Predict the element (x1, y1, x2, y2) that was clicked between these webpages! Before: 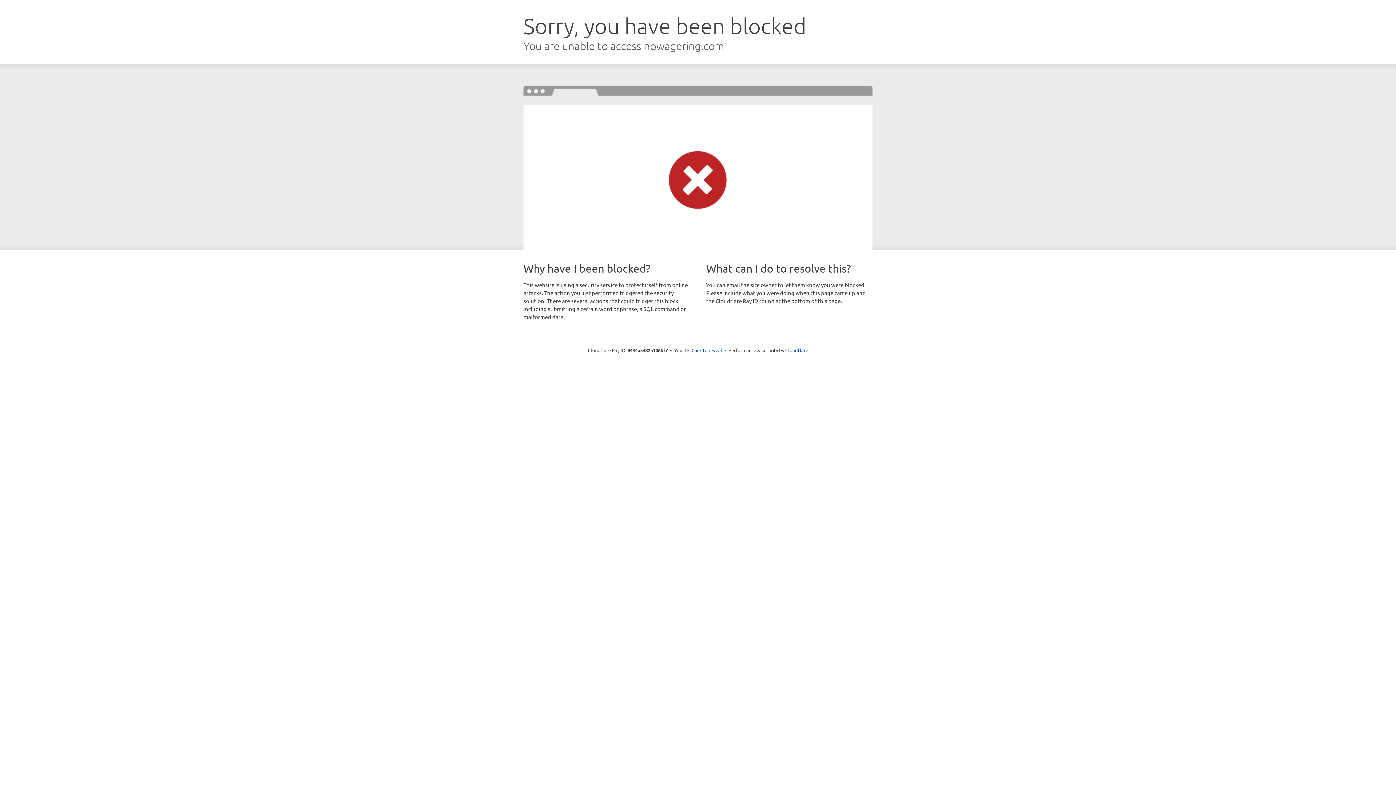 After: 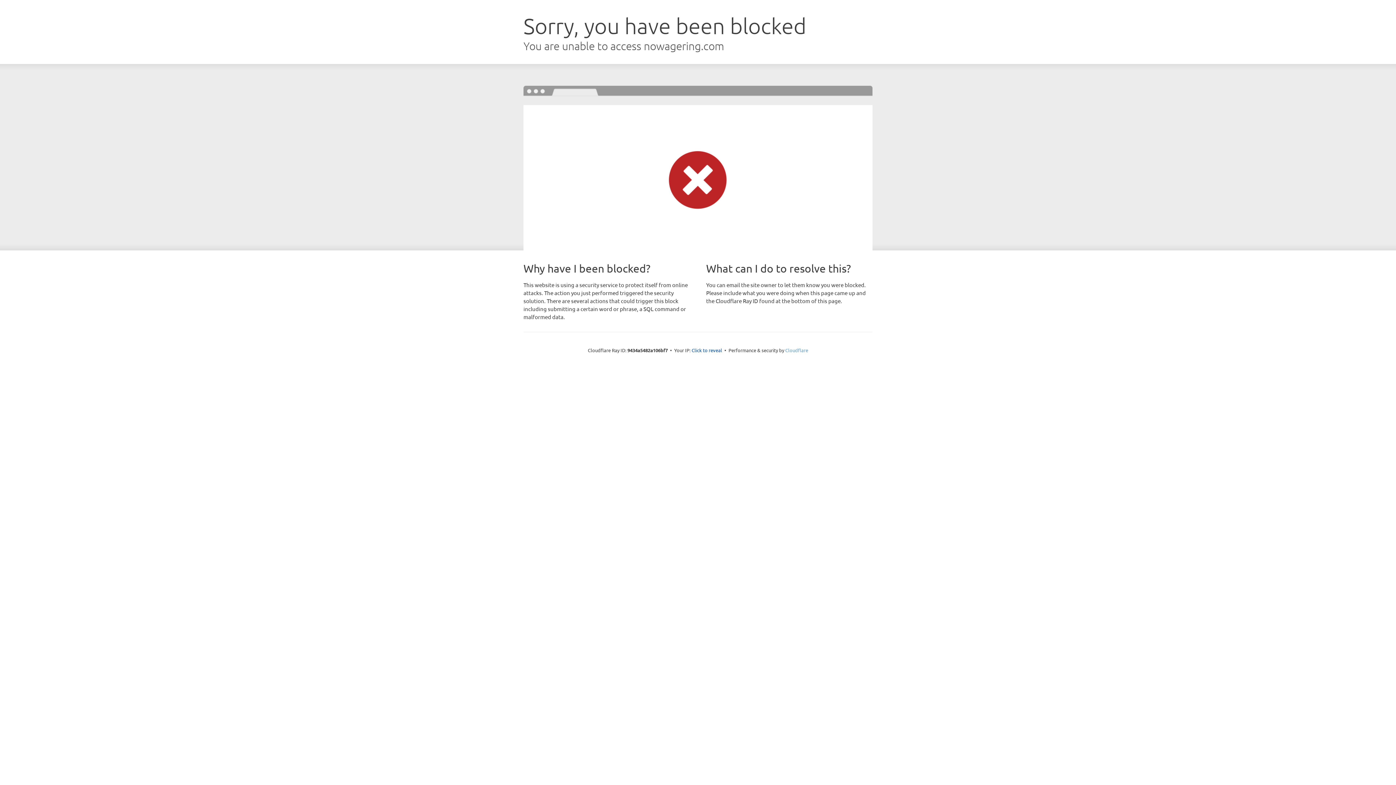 Action: label: Cloudflare bbox: (785, 347, 808, 353)